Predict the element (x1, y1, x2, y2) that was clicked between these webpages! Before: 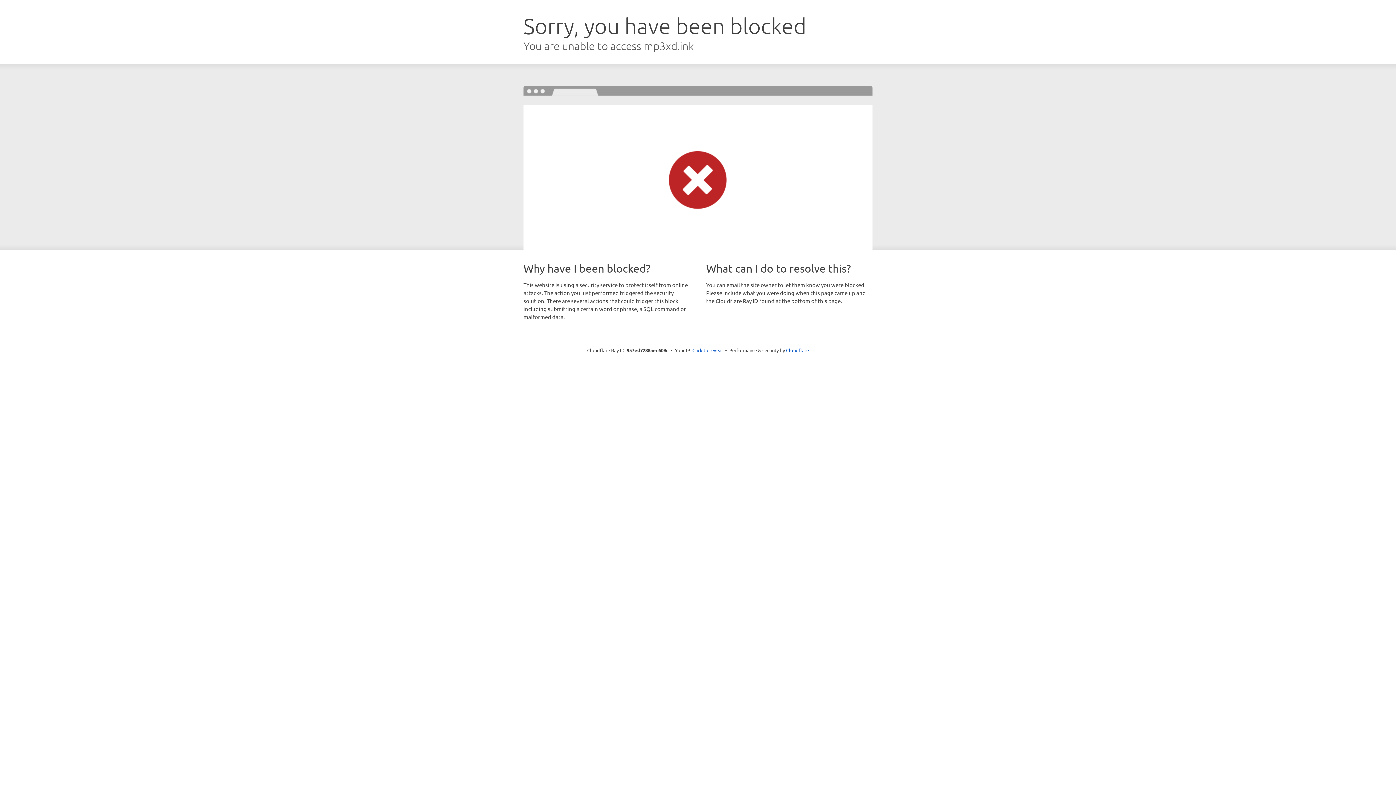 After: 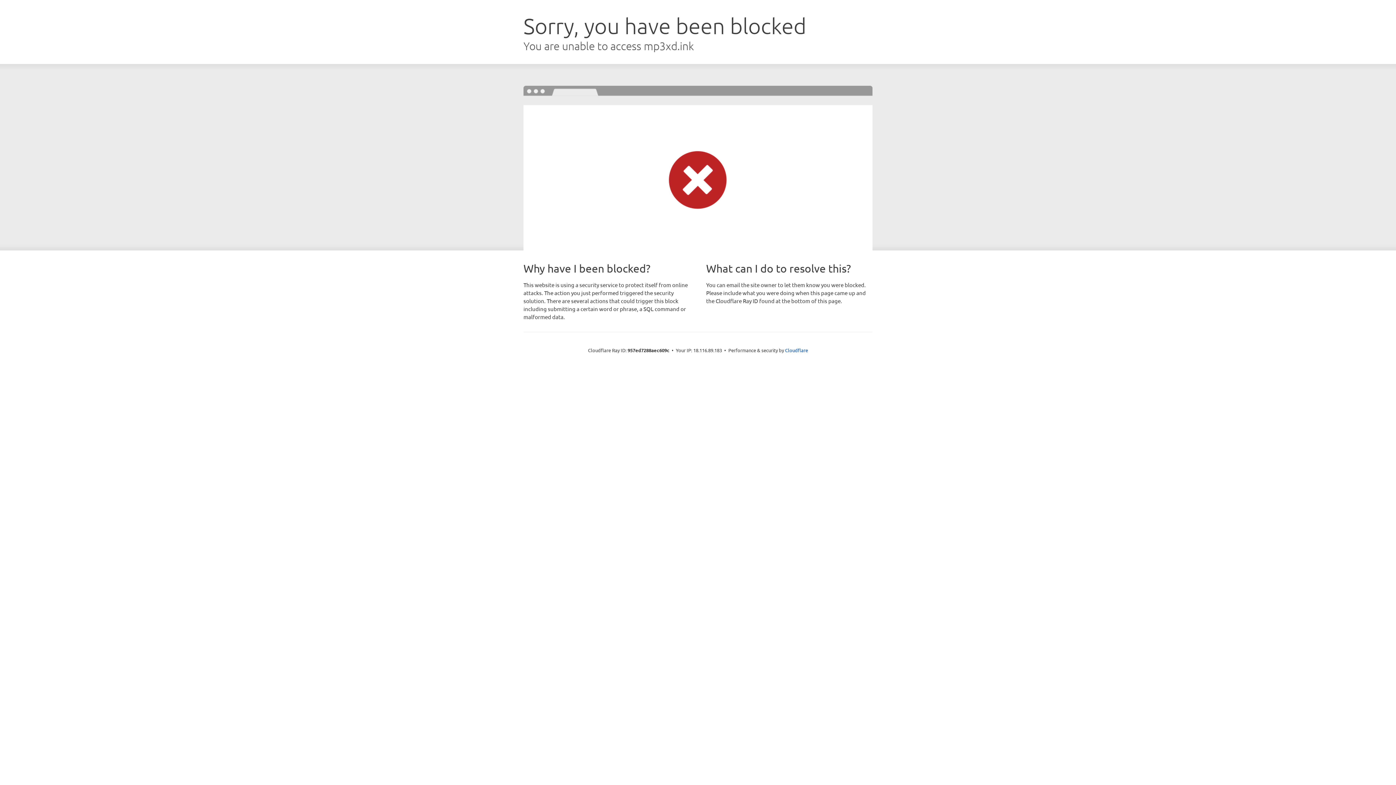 Action: bbox: (692, 346, 723, 353) label: Click to reveal